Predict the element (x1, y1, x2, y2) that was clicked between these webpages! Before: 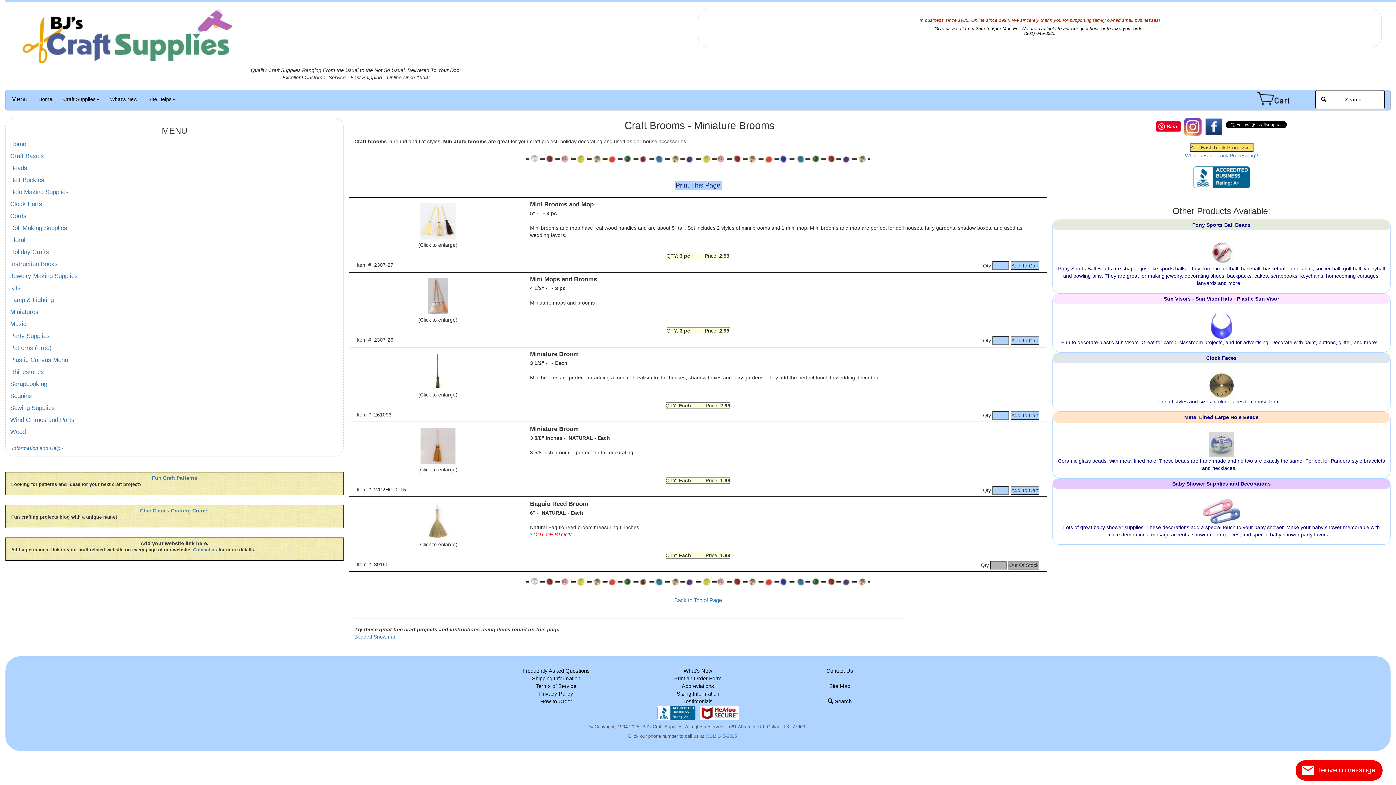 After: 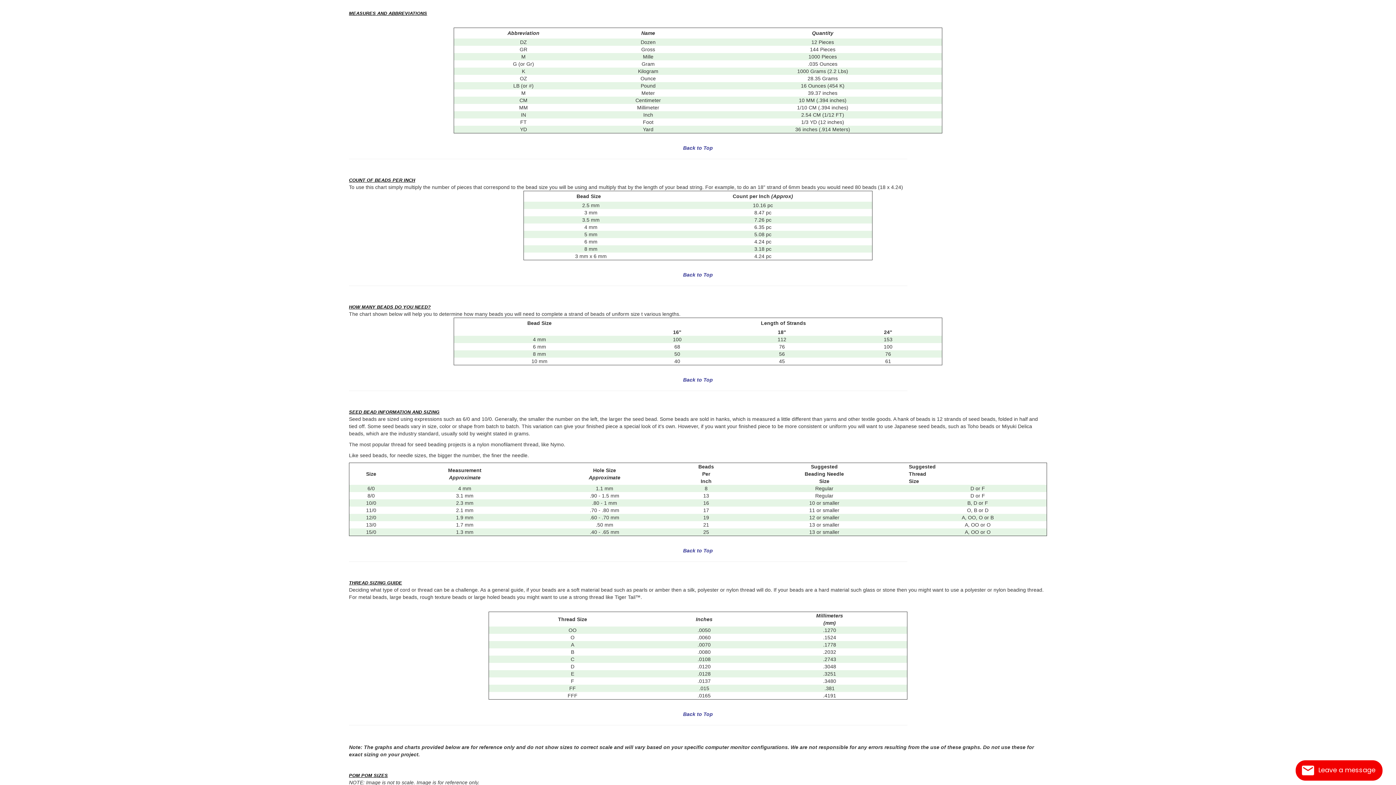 Action: bbox: (682, 683, 714, 689) label: Abbreviations